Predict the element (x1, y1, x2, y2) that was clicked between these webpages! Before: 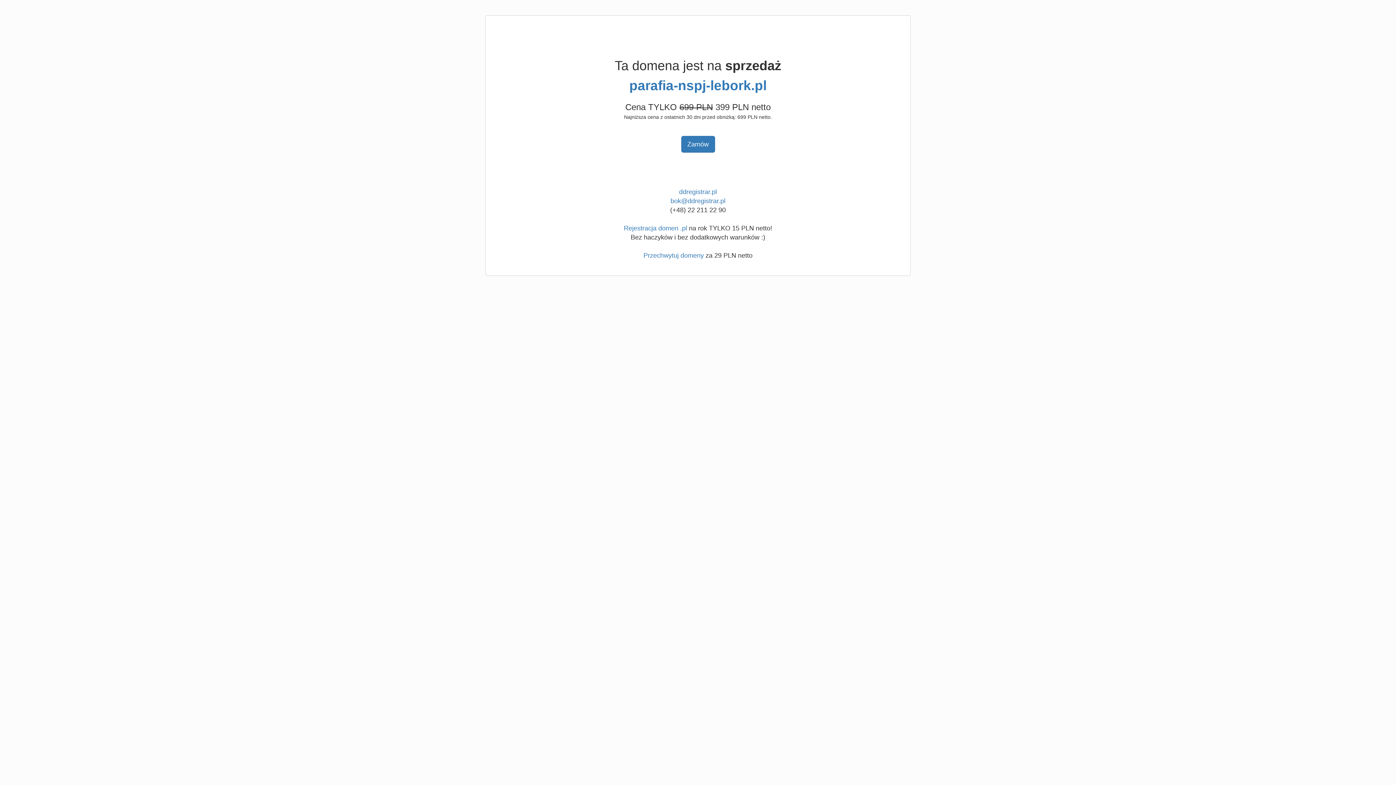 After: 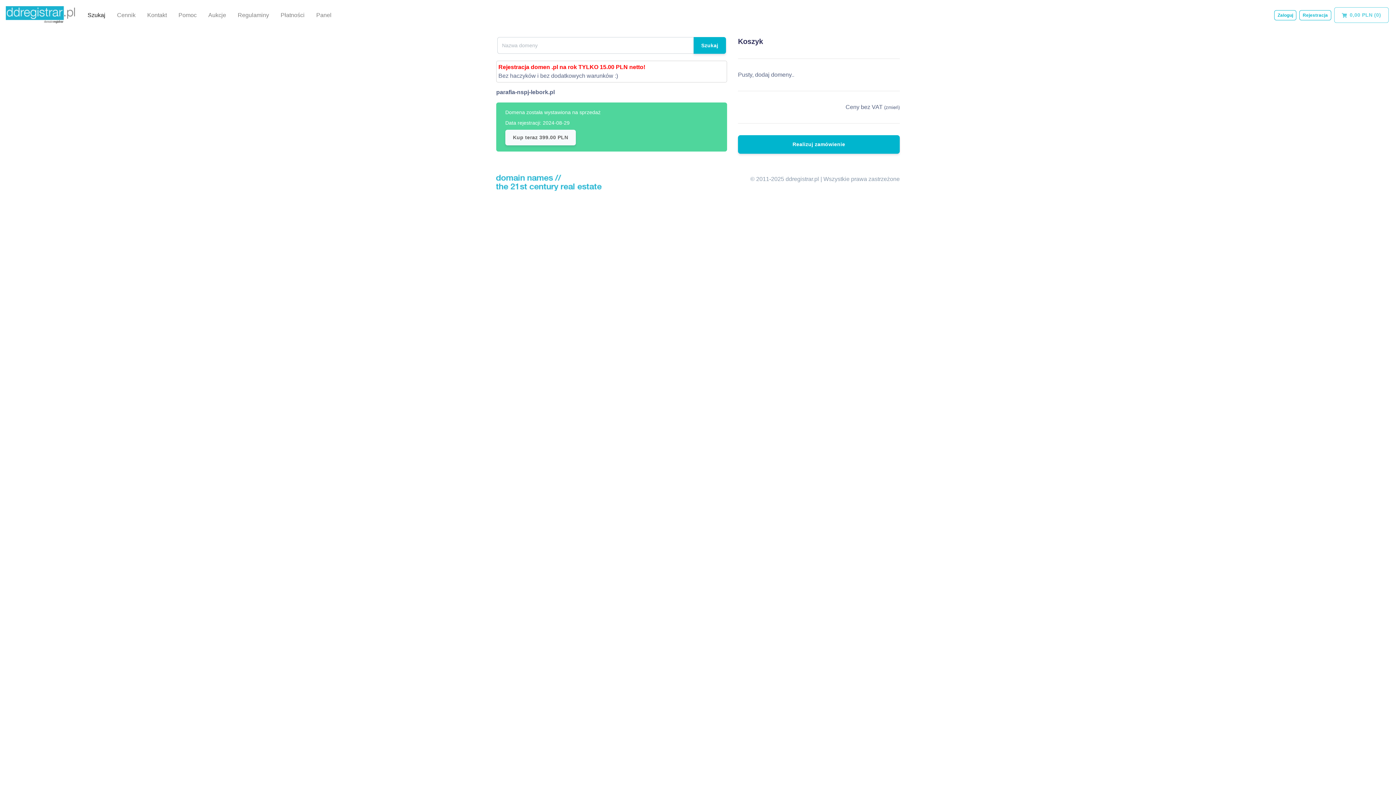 Action: label: parafia-nspj-lebork.pl bbox: (629, 78, 766, 93)